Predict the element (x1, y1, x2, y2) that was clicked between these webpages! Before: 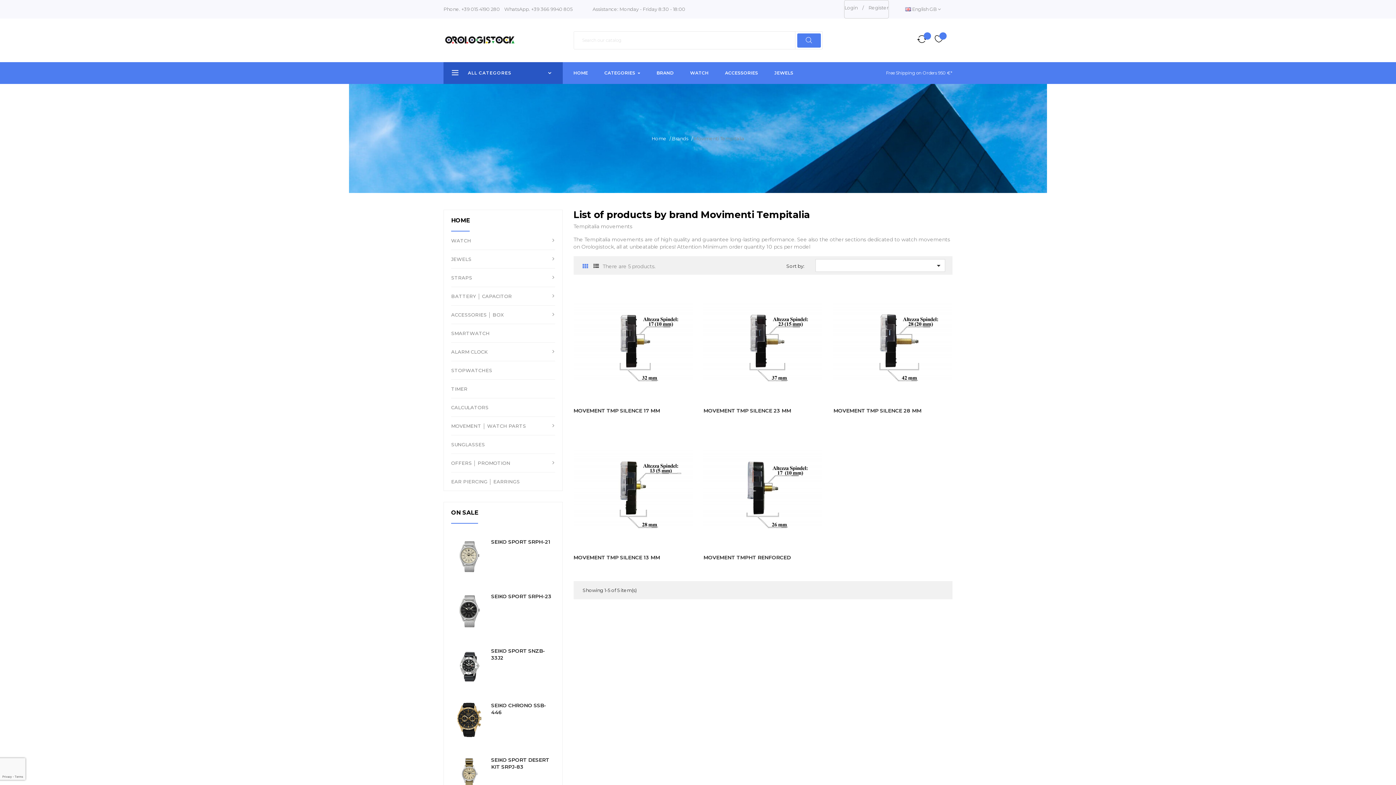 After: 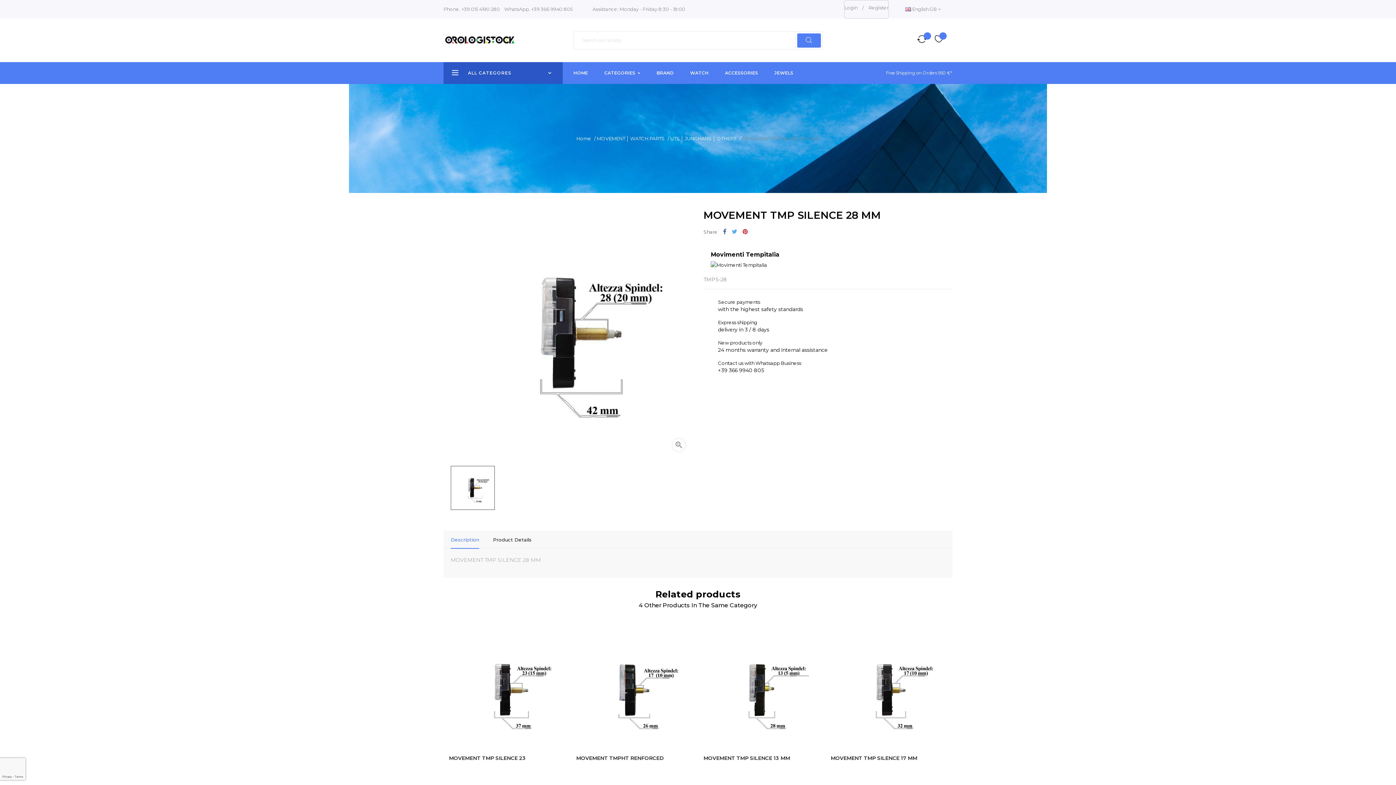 Action: bbox: (833, 282, 952, 401)